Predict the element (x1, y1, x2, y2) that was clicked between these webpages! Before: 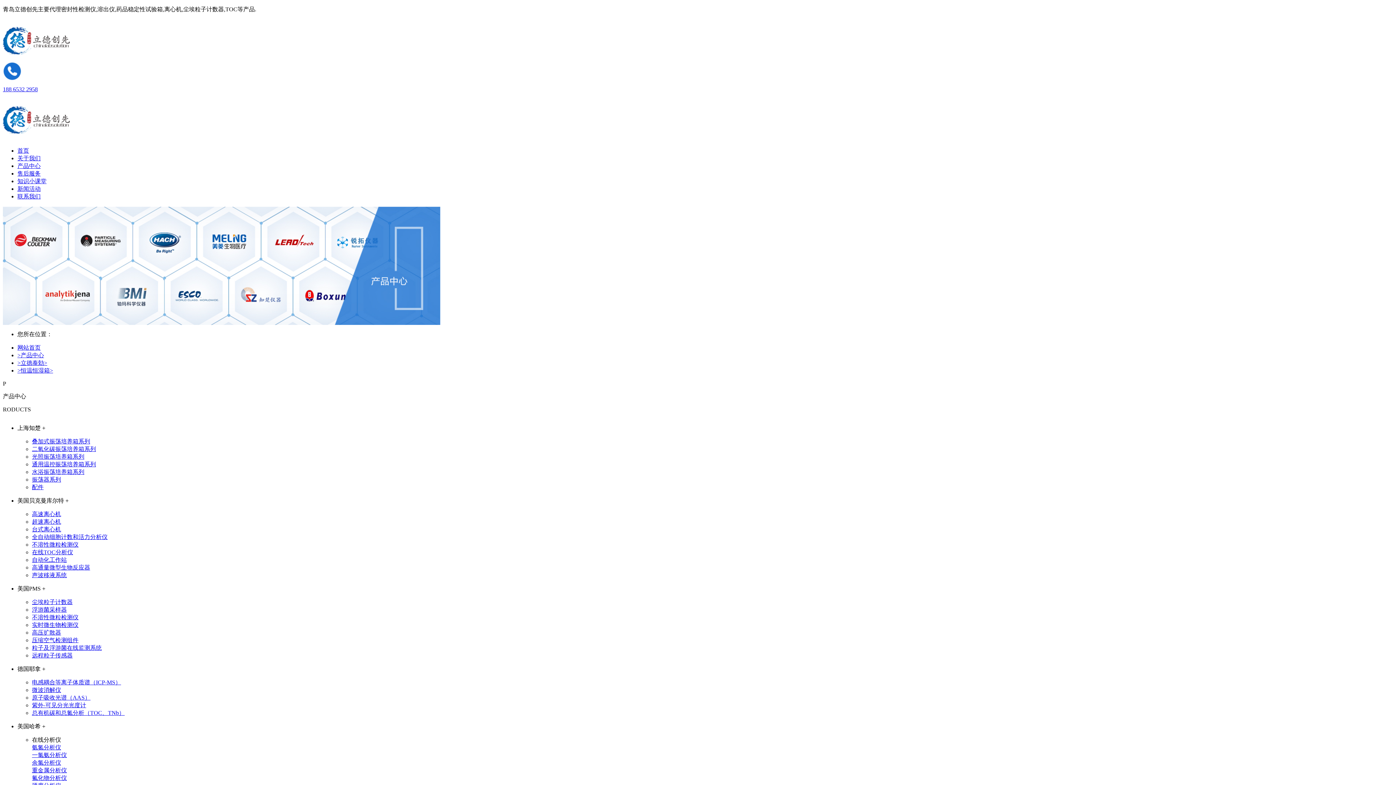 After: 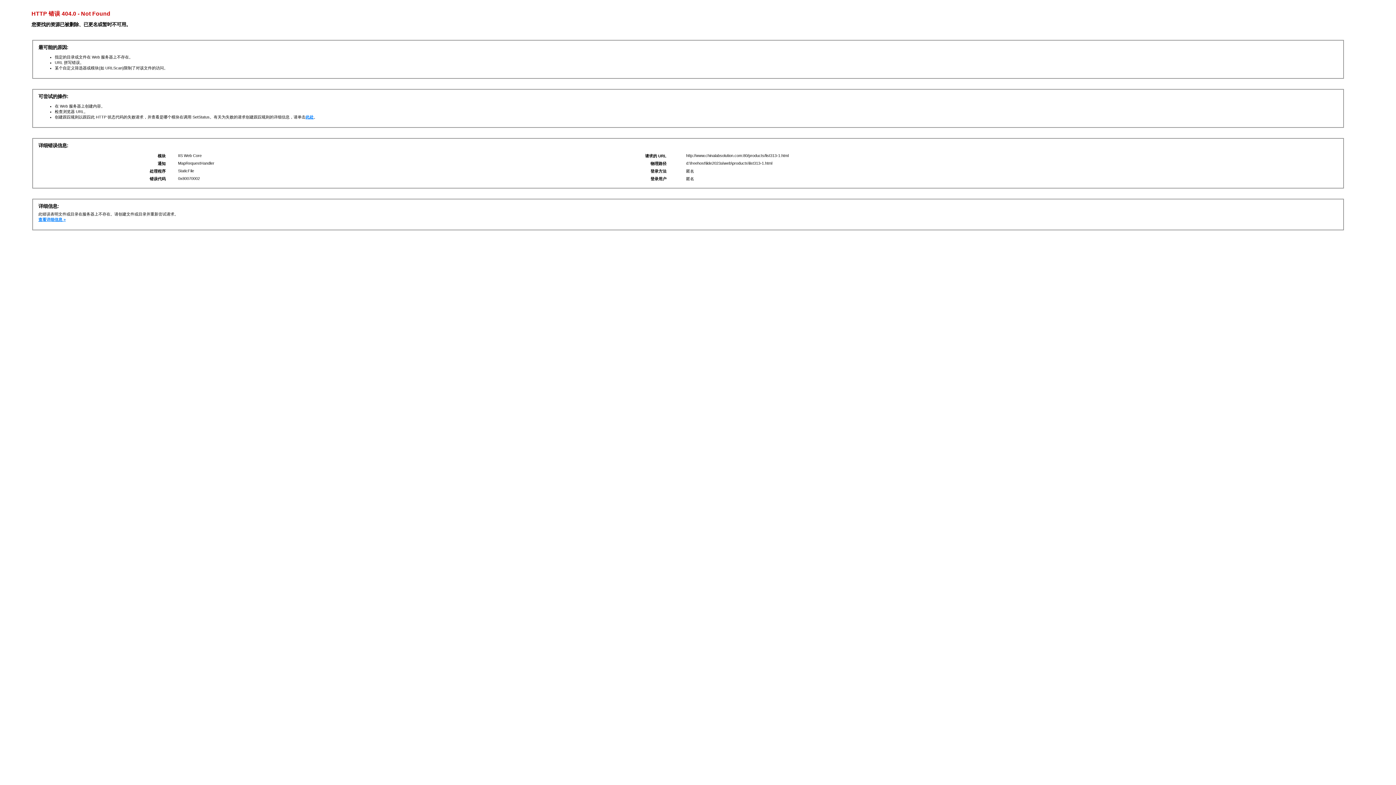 Action: label: 实时微生物检测仪 bbox: (32, 622, 78, 628)